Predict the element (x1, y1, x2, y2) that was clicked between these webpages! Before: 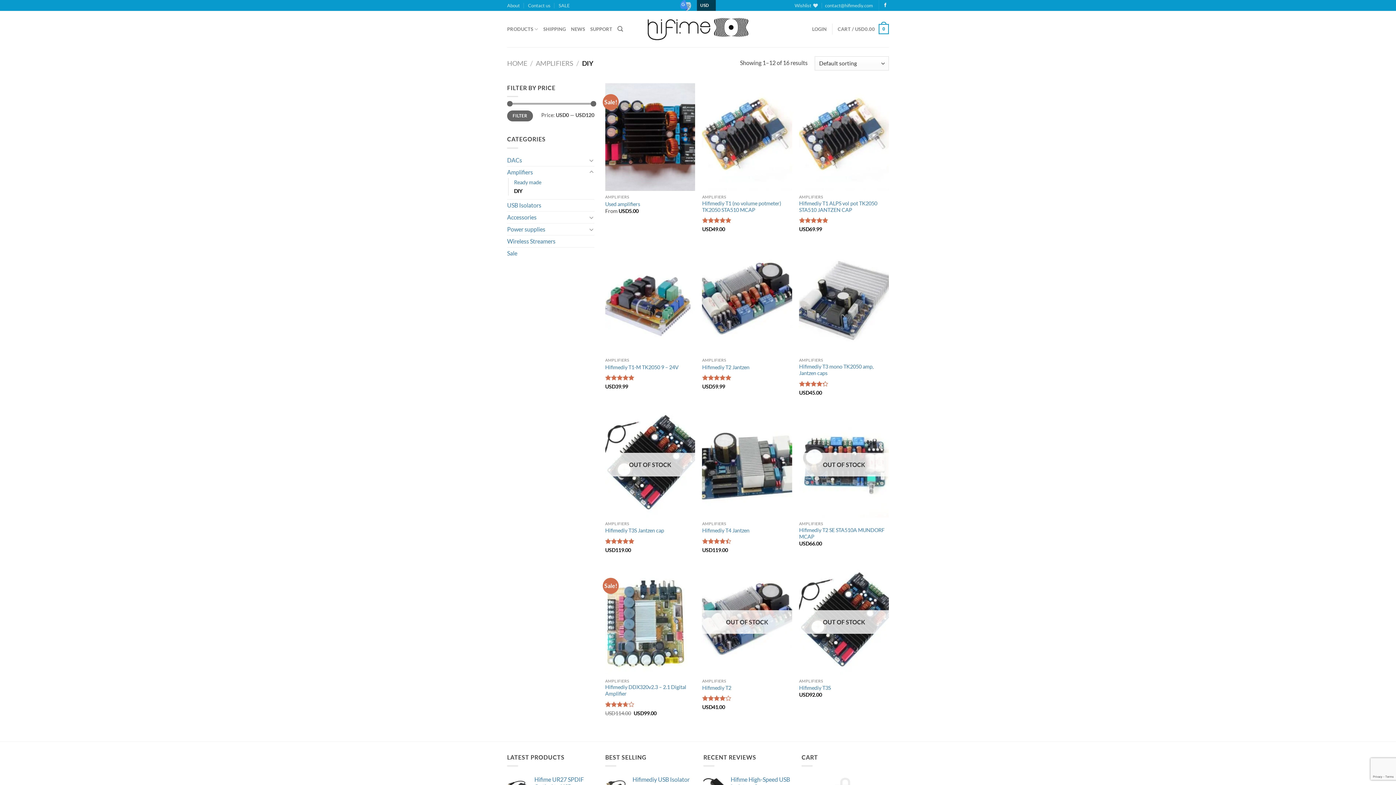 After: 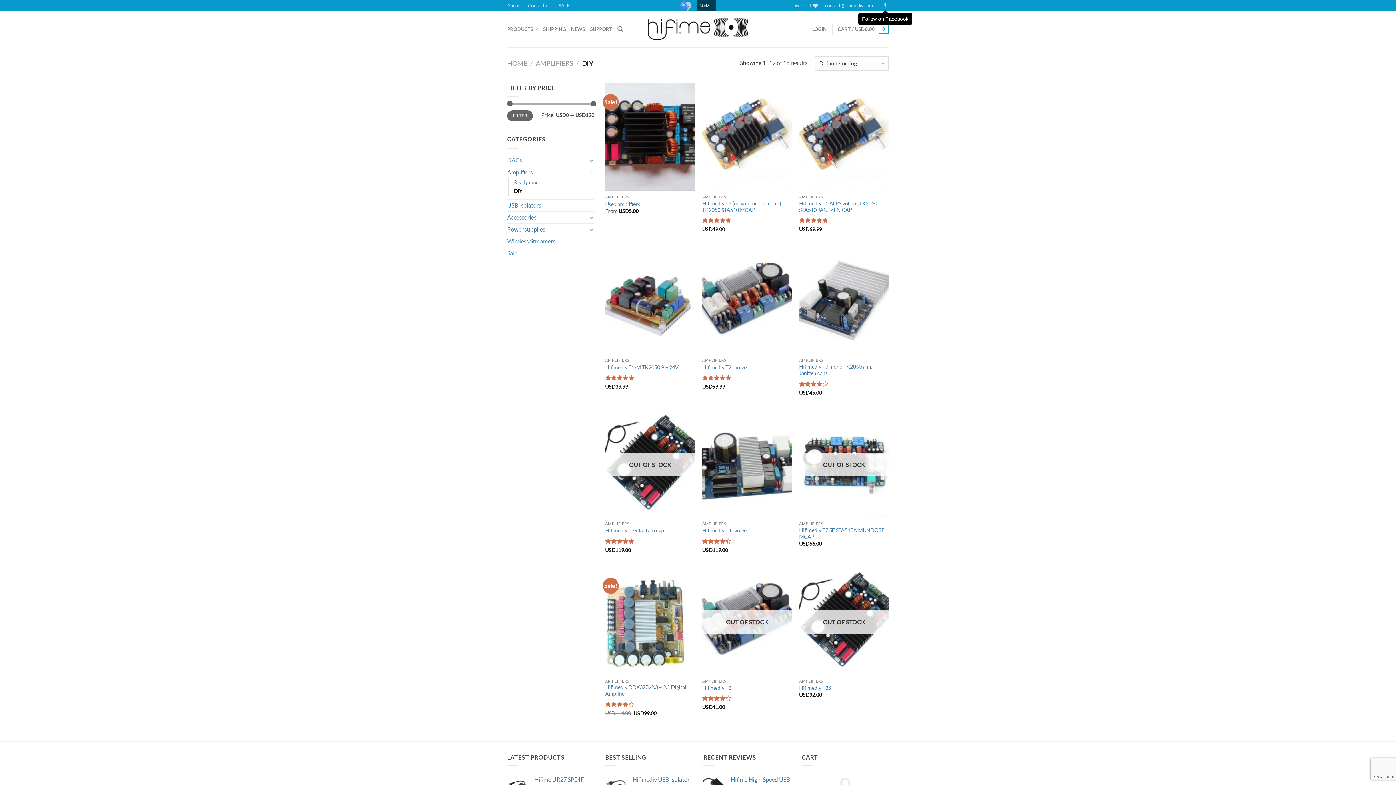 Action: bbox: (883, 3, 887, 8) label: Follow on Facebook